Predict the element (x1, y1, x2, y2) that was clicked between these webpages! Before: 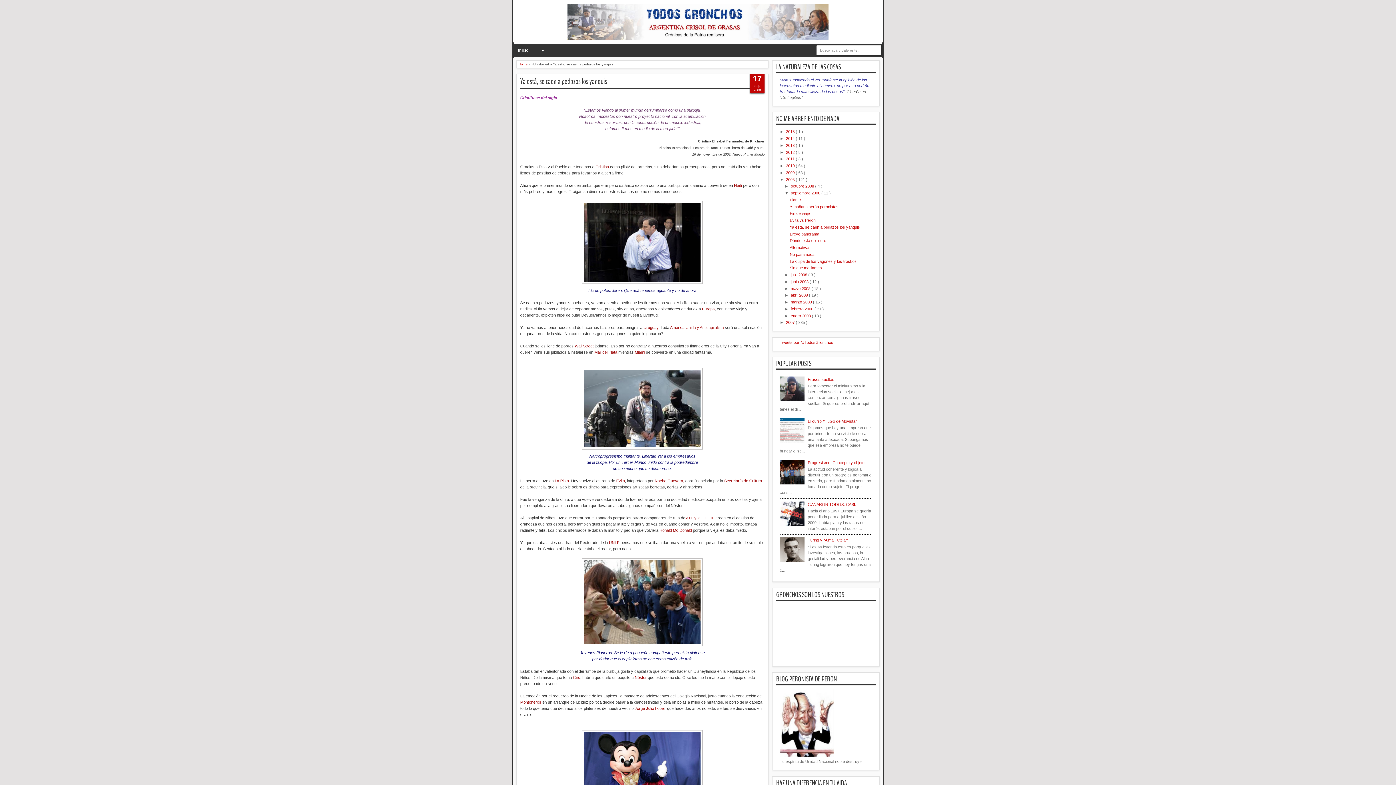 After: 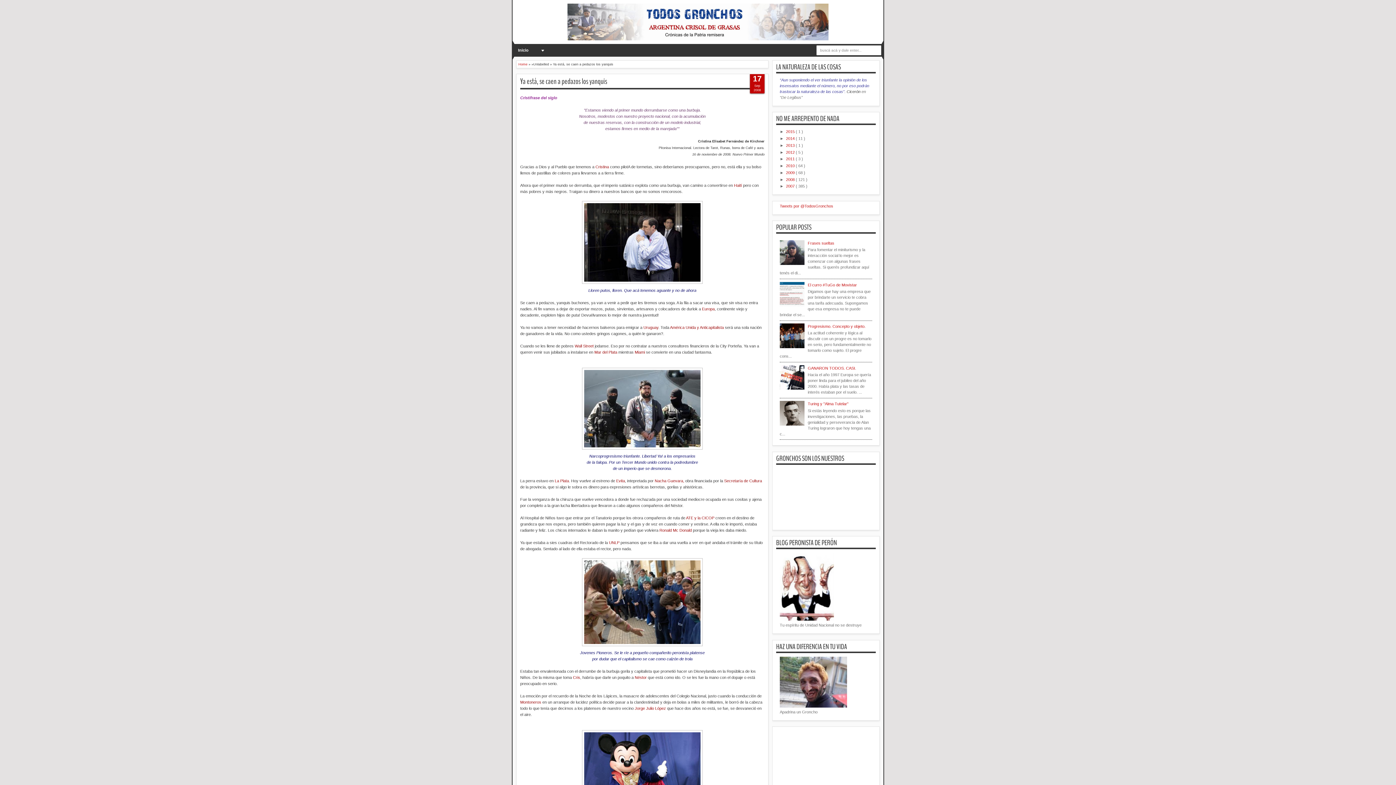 Action: label: ▼   bbox: (780, 177, 786, 181)